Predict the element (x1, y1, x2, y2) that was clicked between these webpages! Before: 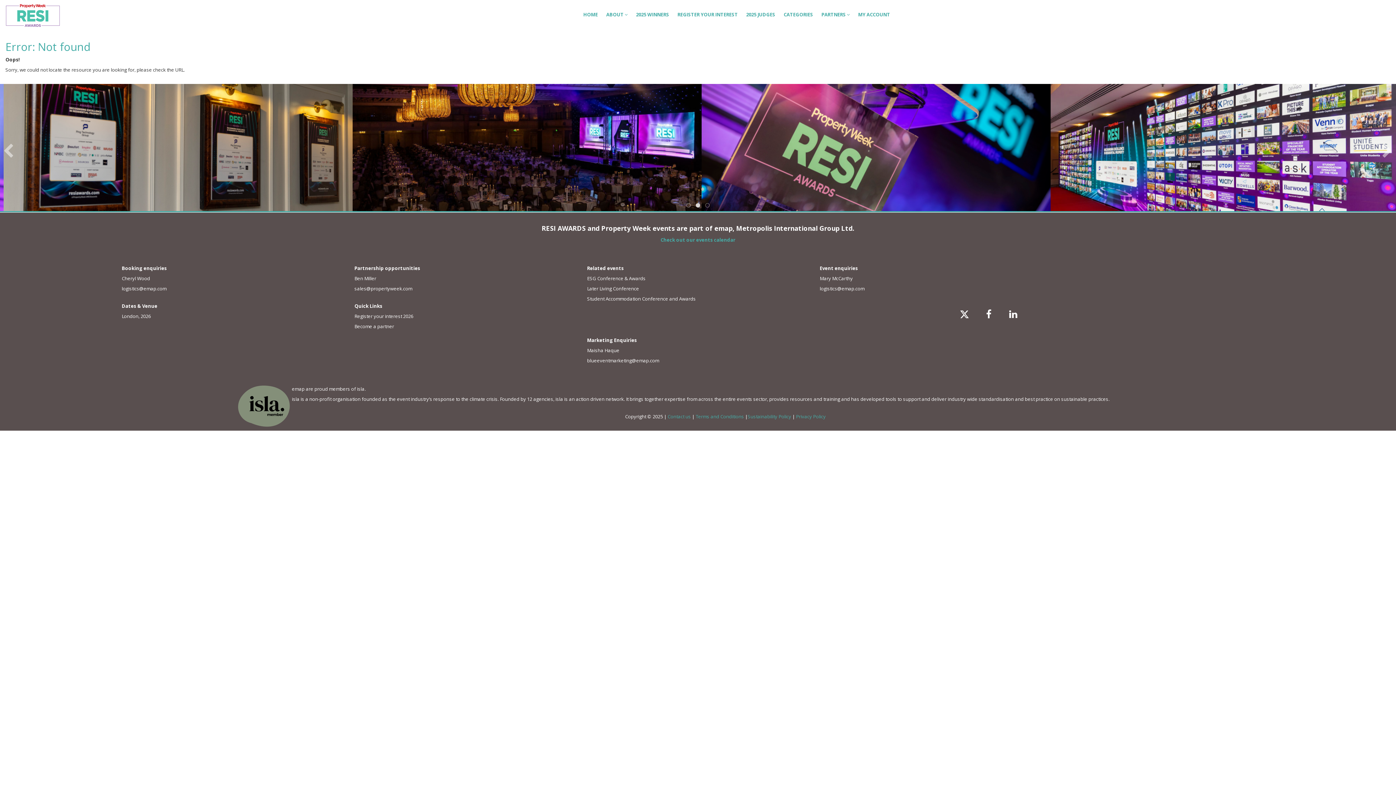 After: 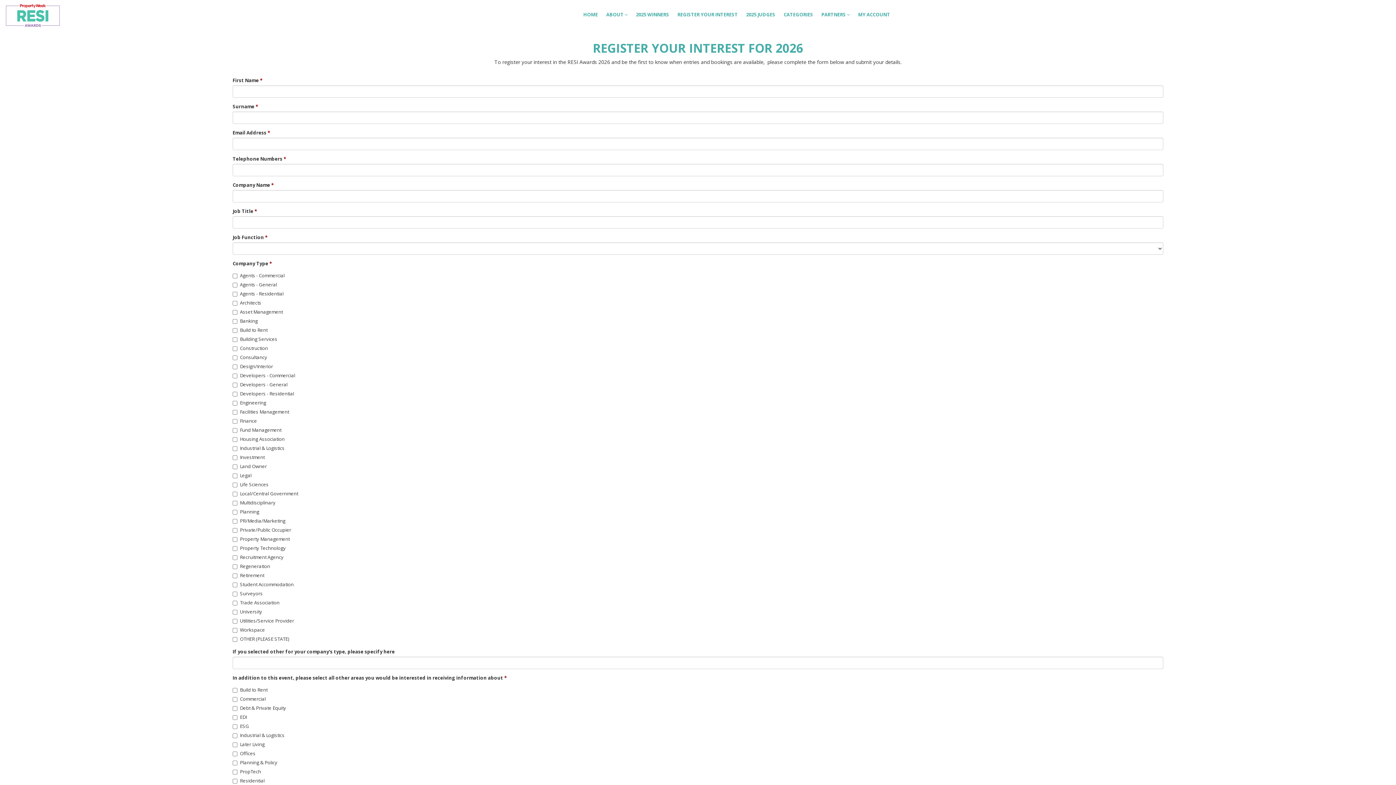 Action: bbox: (674, 0, 741, 29) label: REGISTER YOUR INTEREST